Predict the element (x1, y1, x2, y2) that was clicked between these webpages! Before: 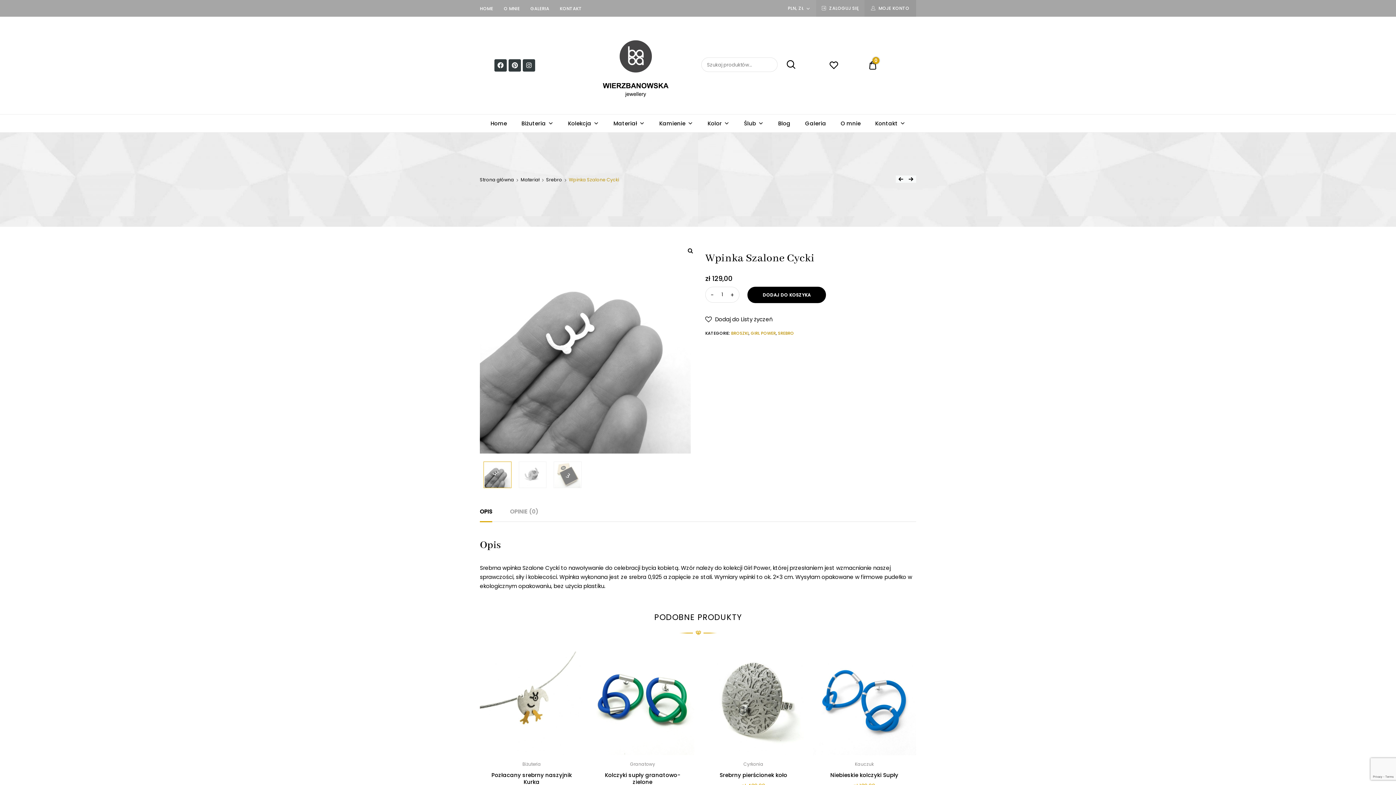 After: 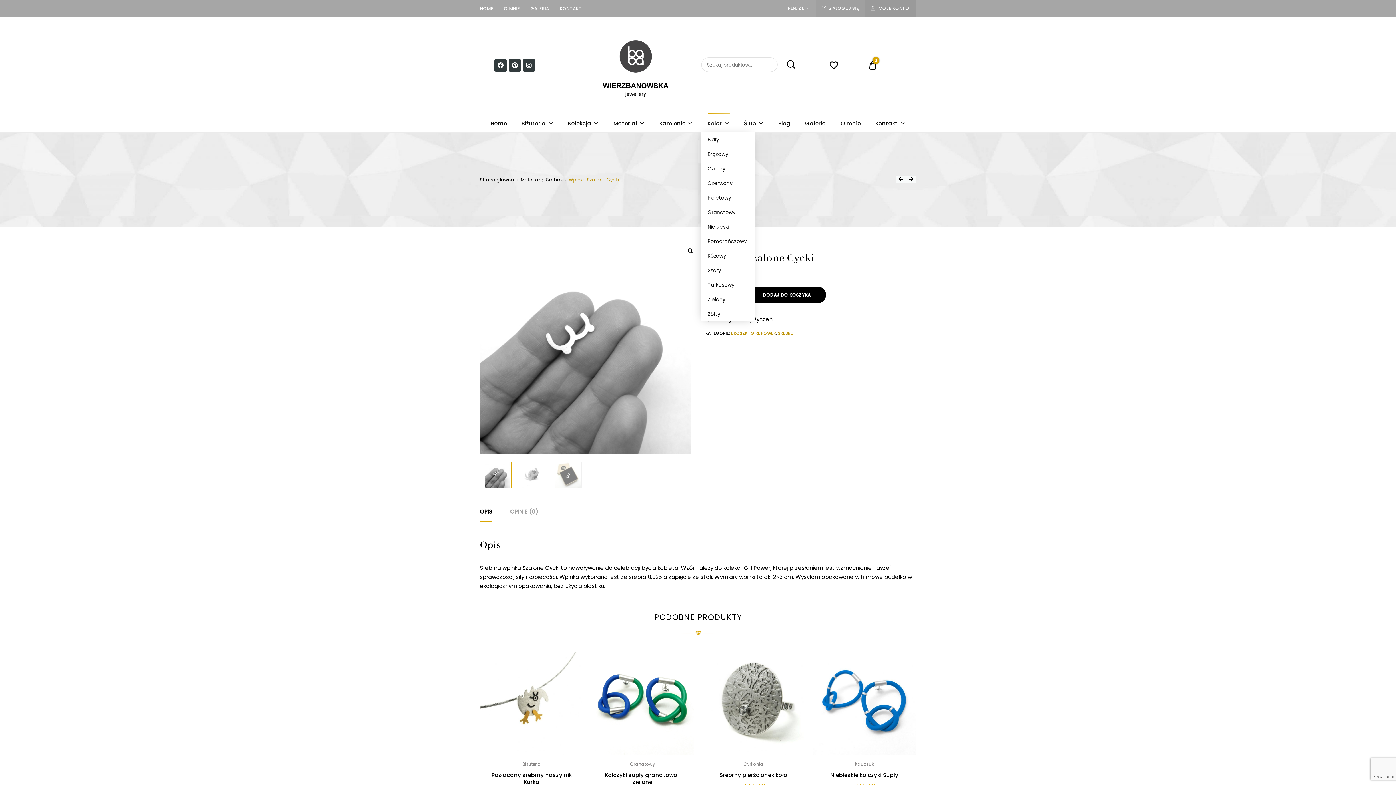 Action: label: Kolor bbox: (700, 114, 736, 132)